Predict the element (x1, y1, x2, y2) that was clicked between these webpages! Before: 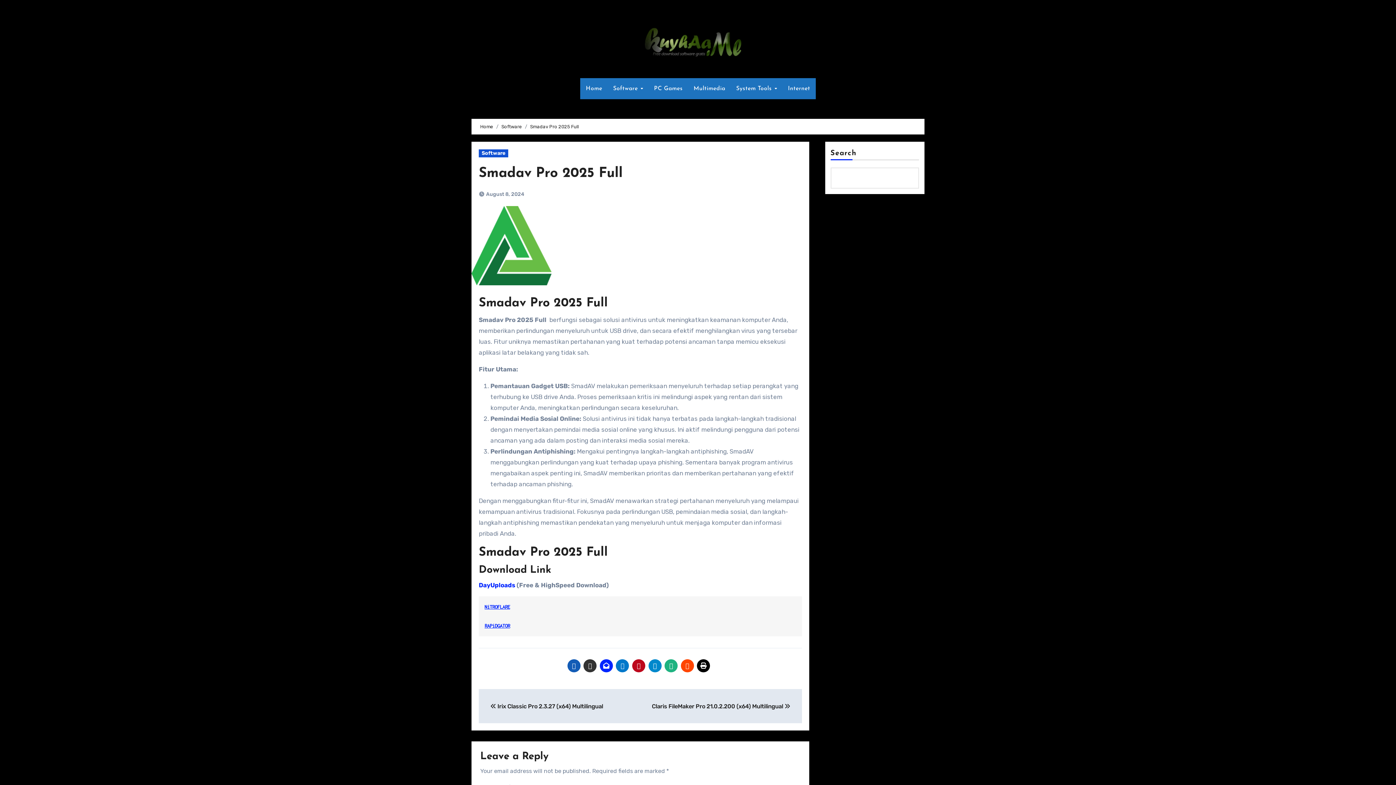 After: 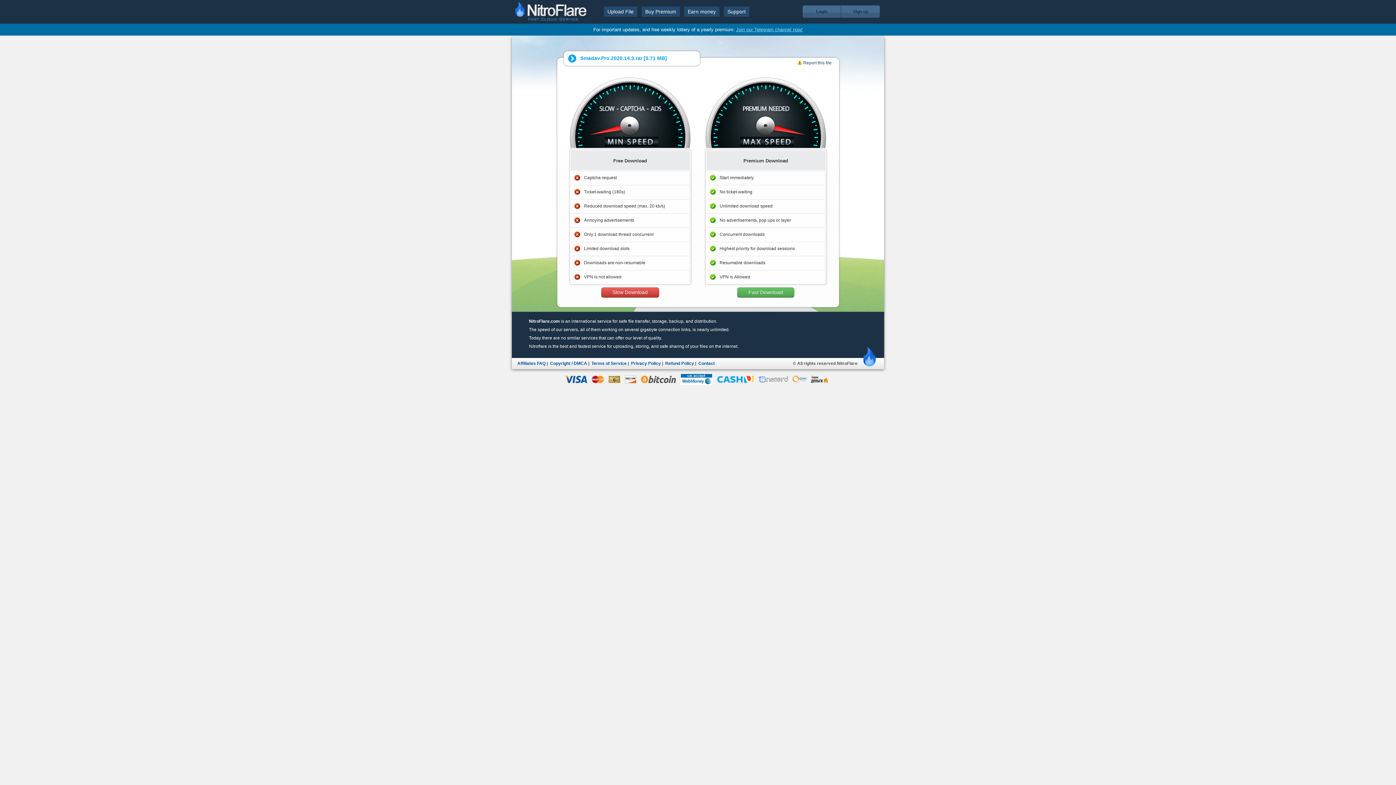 Action: label: NiTROFLARE bbox: (484, 604, 510, 610)